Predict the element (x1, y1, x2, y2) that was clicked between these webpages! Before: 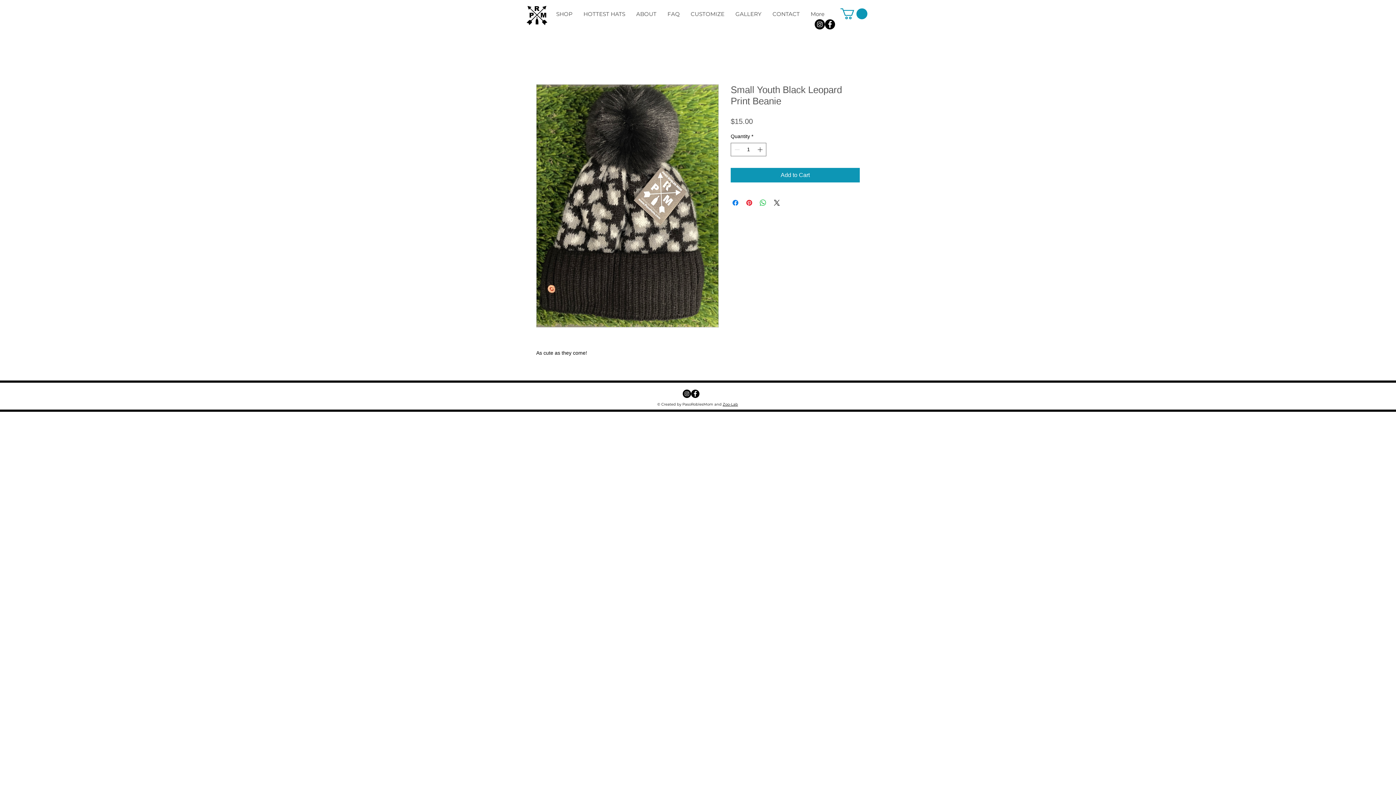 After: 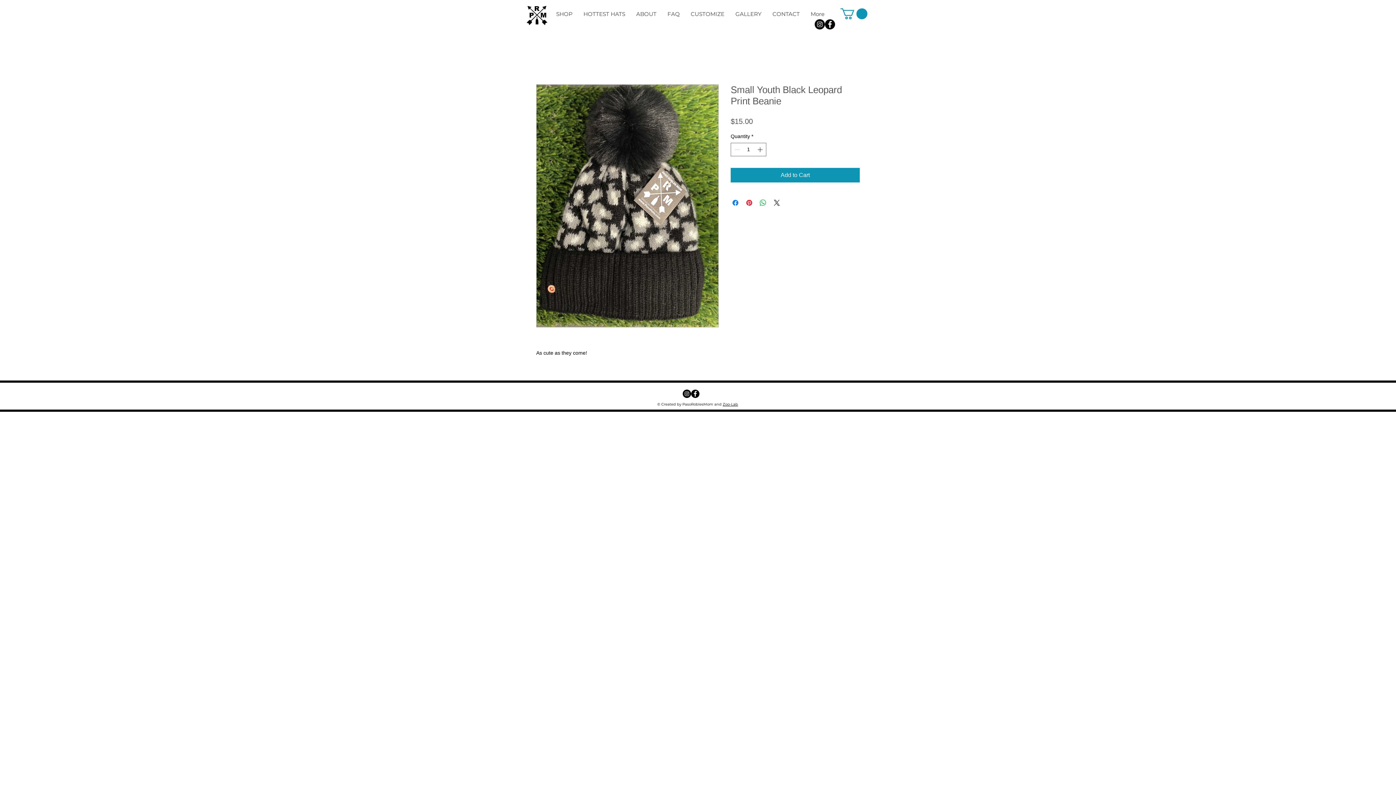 Action: bbox: (840, 8, 867, 19)